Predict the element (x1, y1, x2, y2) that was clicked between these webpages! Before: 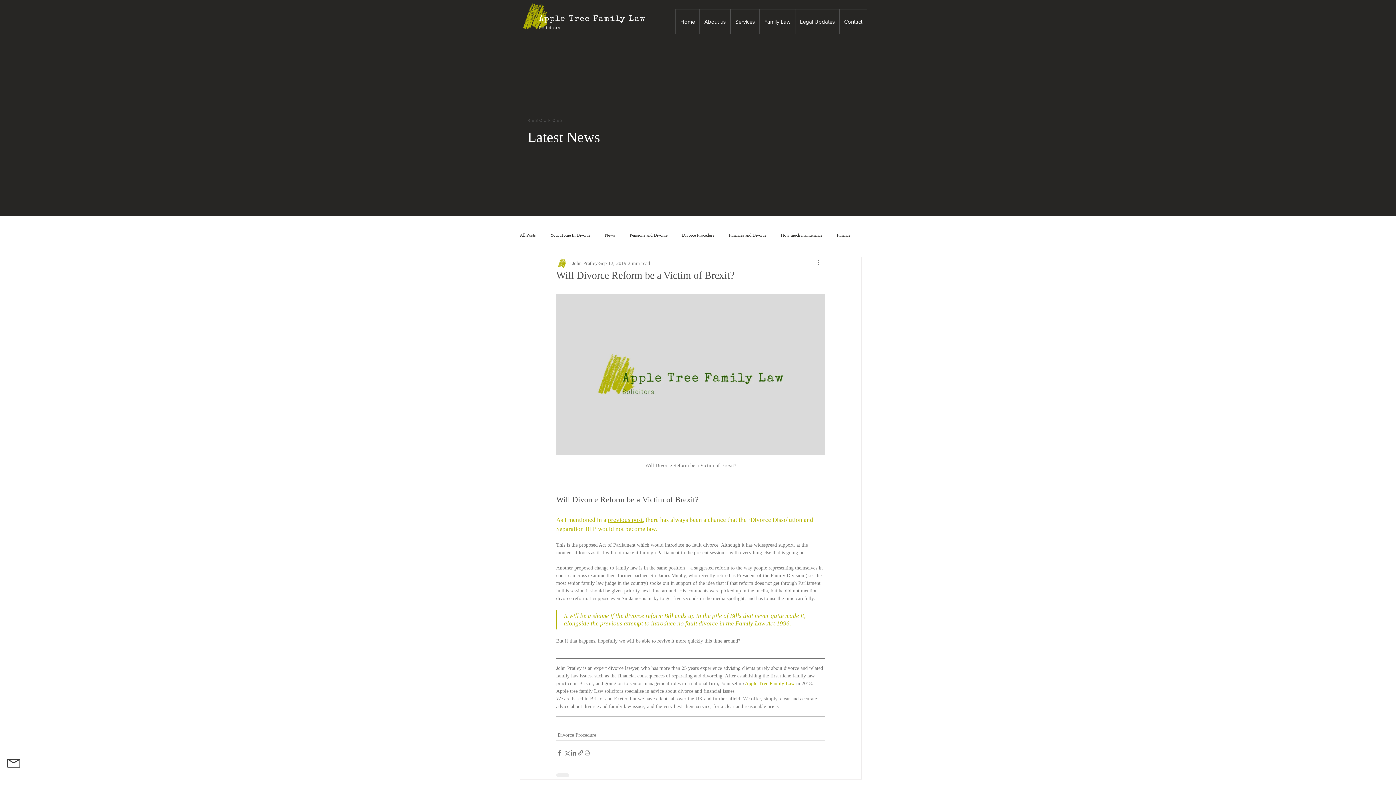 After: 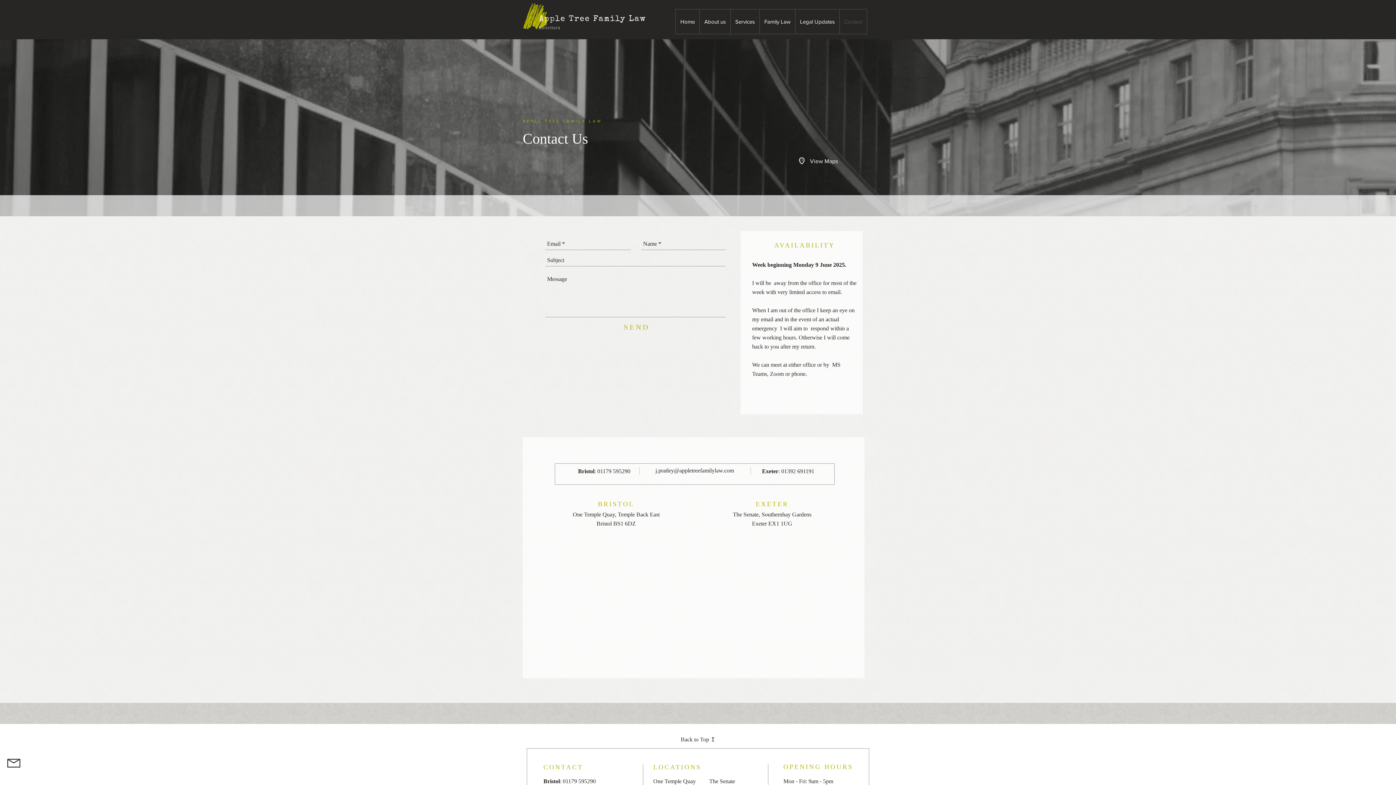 Action: bbox: (7, 759, 20, 768)